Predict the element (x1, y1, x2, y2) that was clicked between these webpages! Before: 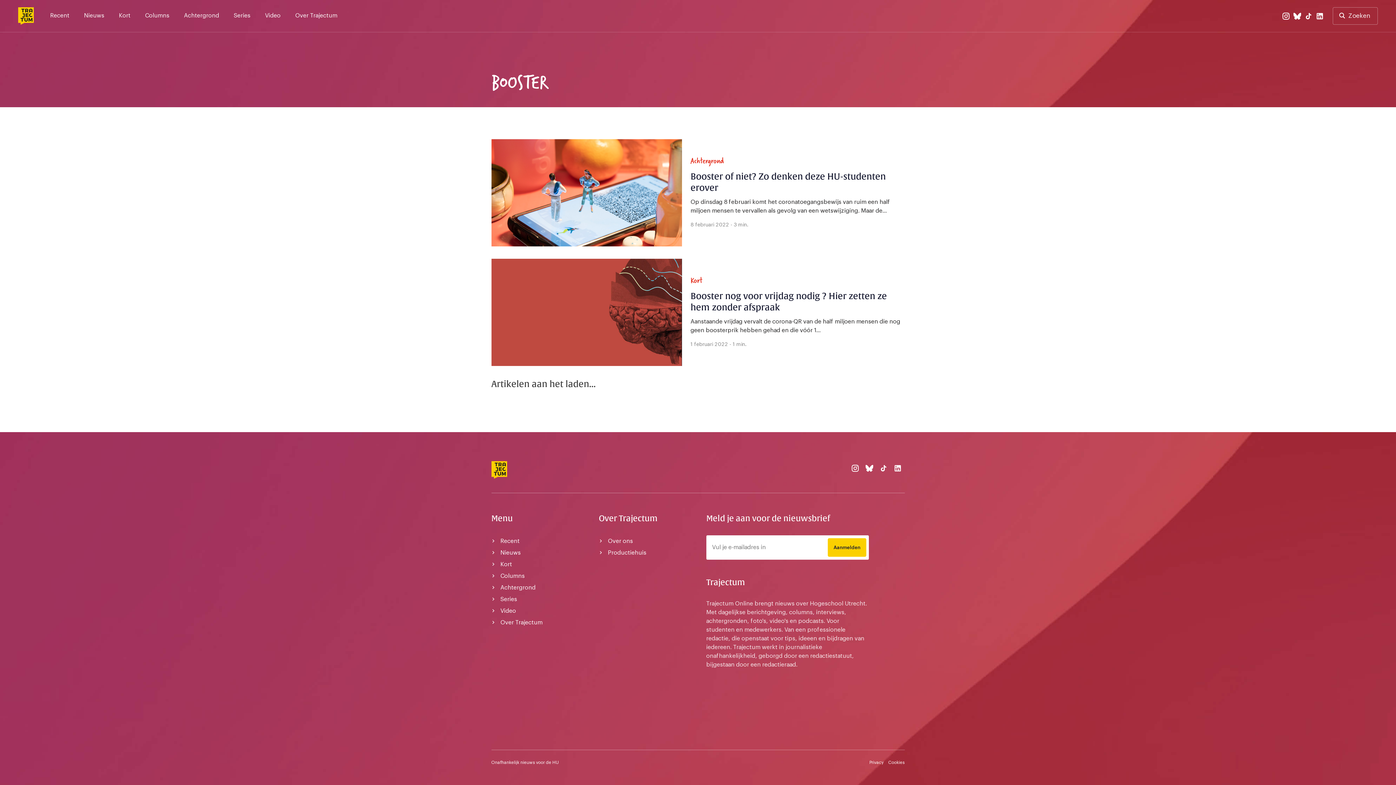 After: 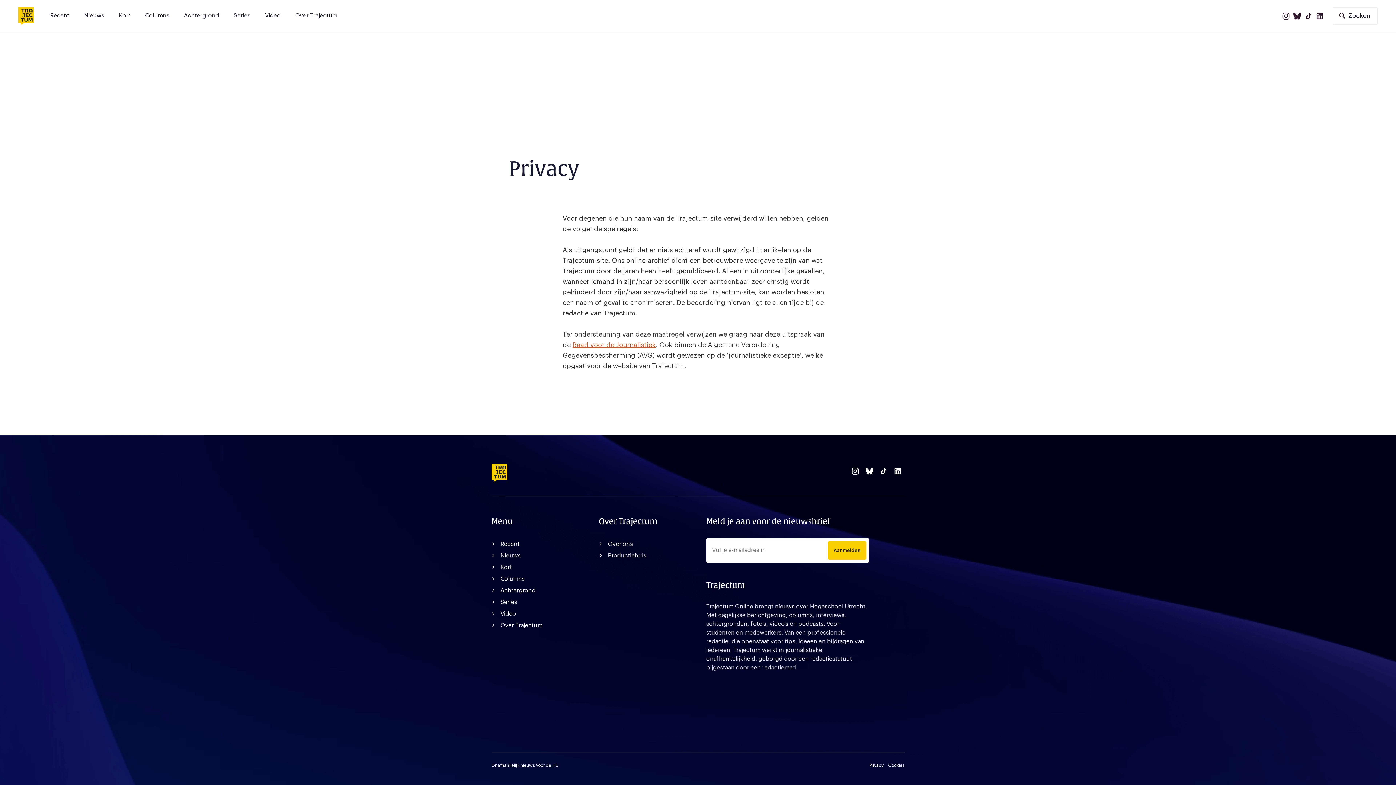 Action: label: Privacy bbox: (866, 760, 883, 765)